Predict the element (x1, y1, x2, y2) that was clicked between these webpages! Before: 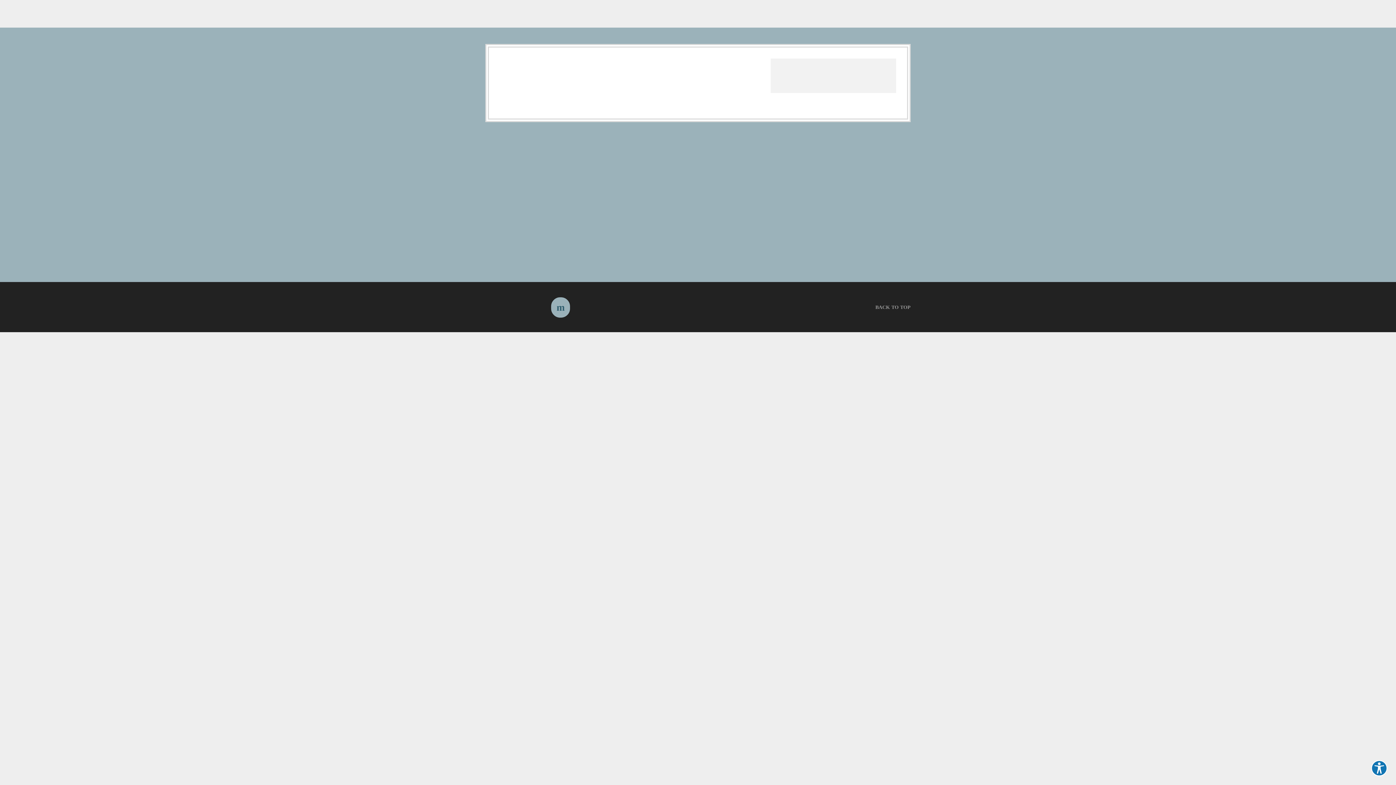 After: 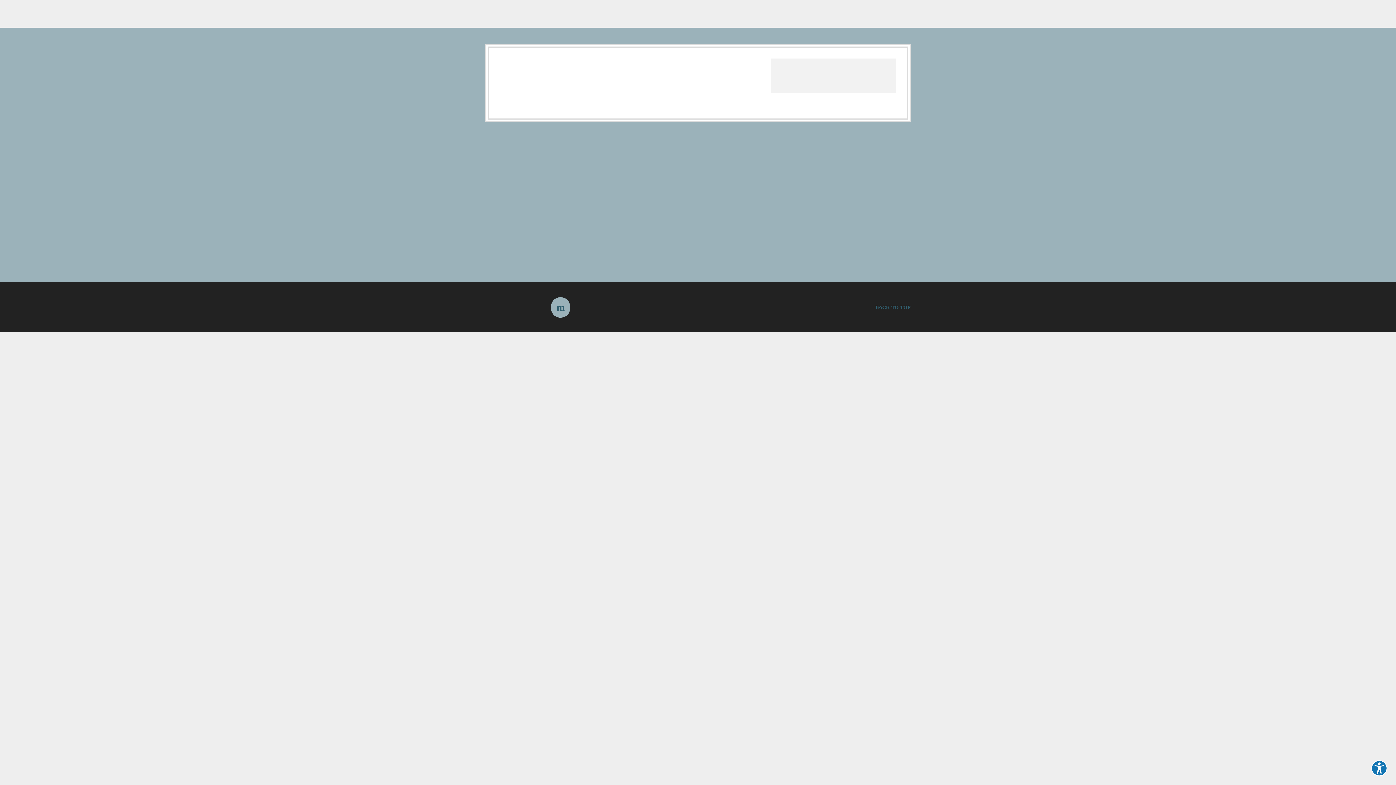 Action: bbox: (872, 304, 910, 310) label: BACK TO TOP